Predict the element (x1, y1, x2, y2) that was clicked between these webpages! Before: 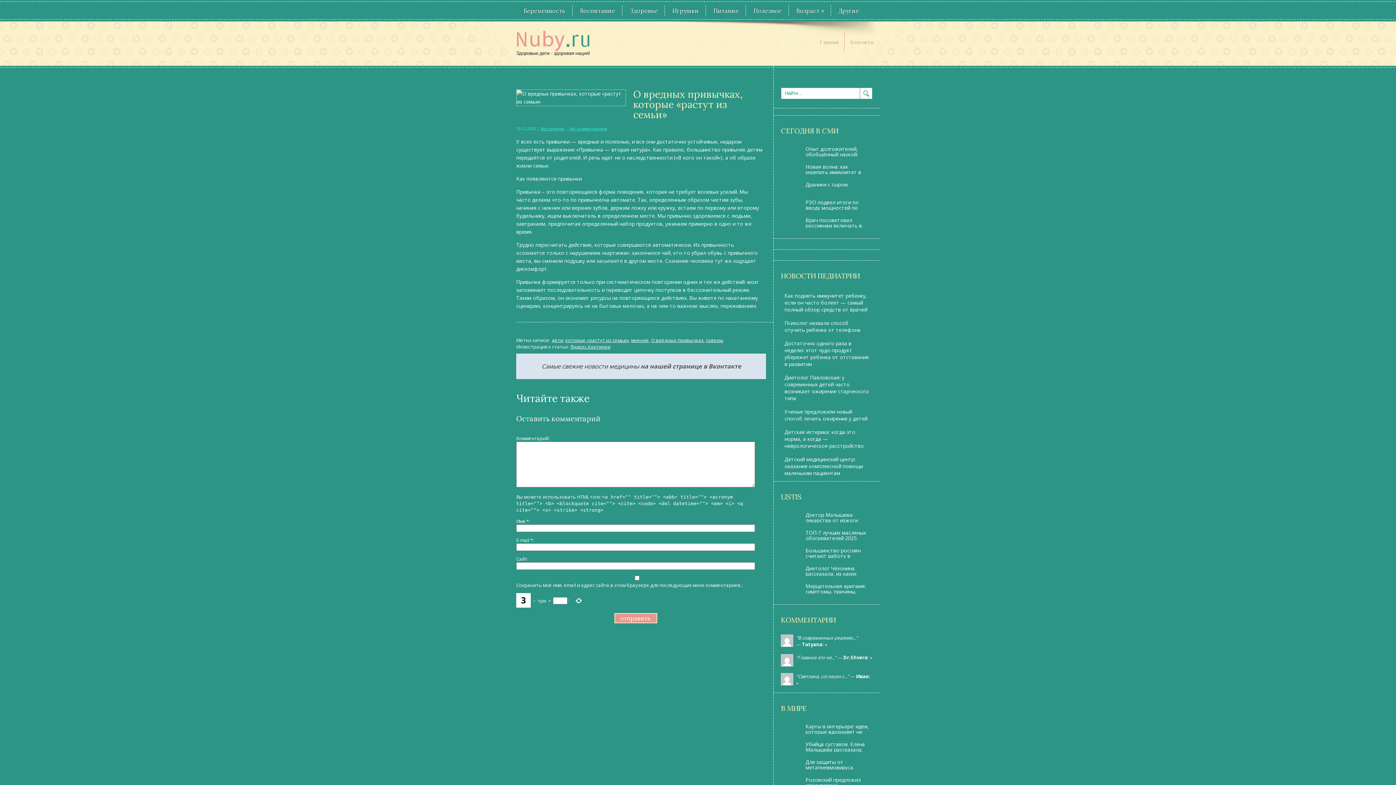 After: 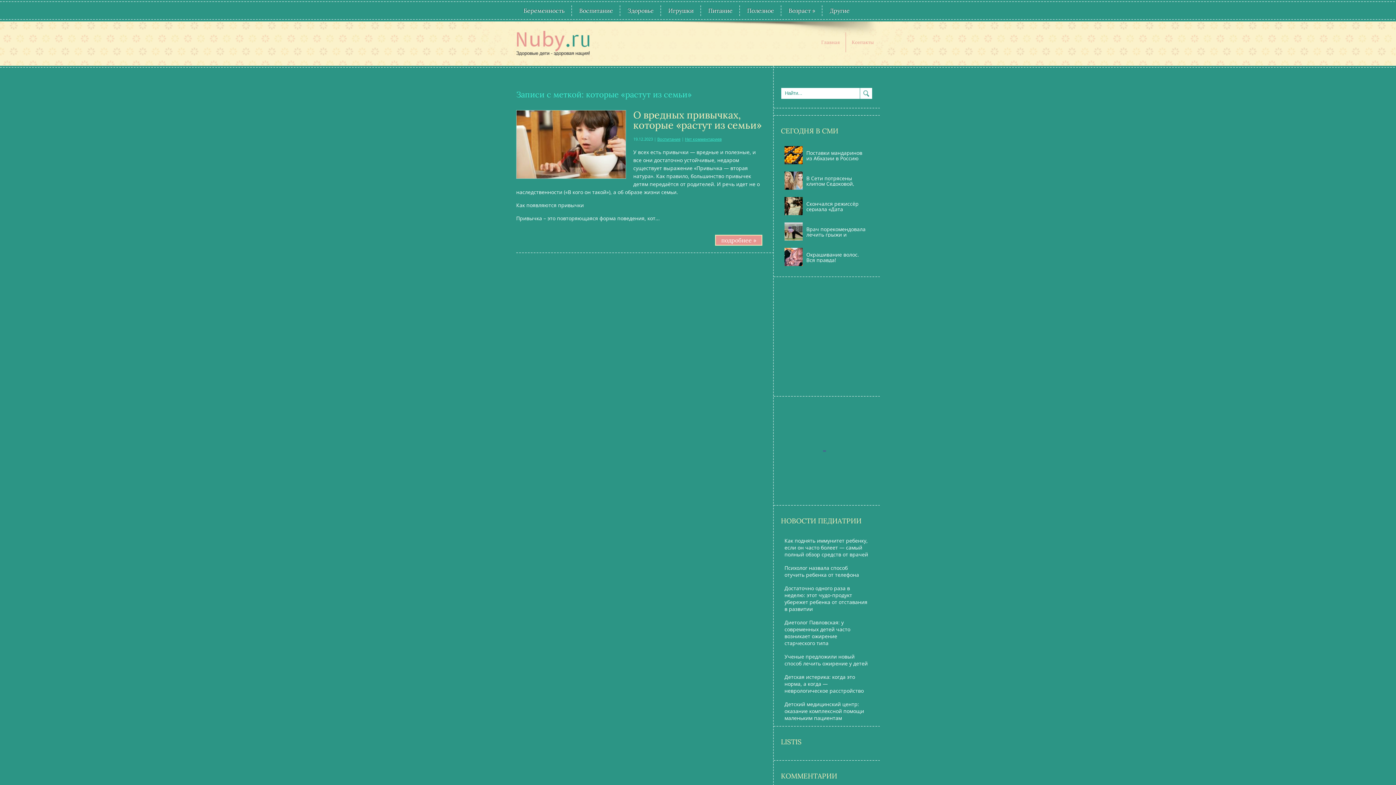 Action: bbox: (565, 337, 629, 343) label: которые «растут из семьи»